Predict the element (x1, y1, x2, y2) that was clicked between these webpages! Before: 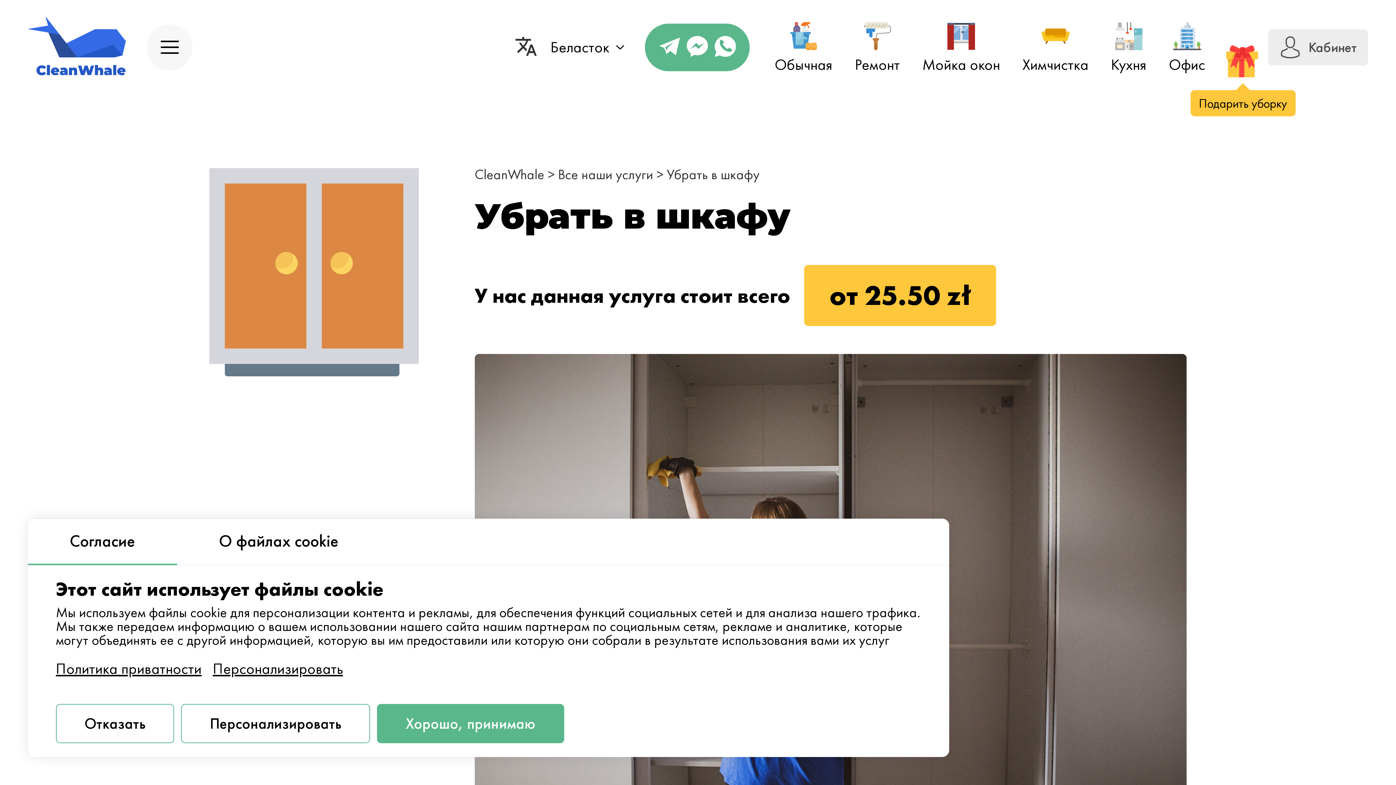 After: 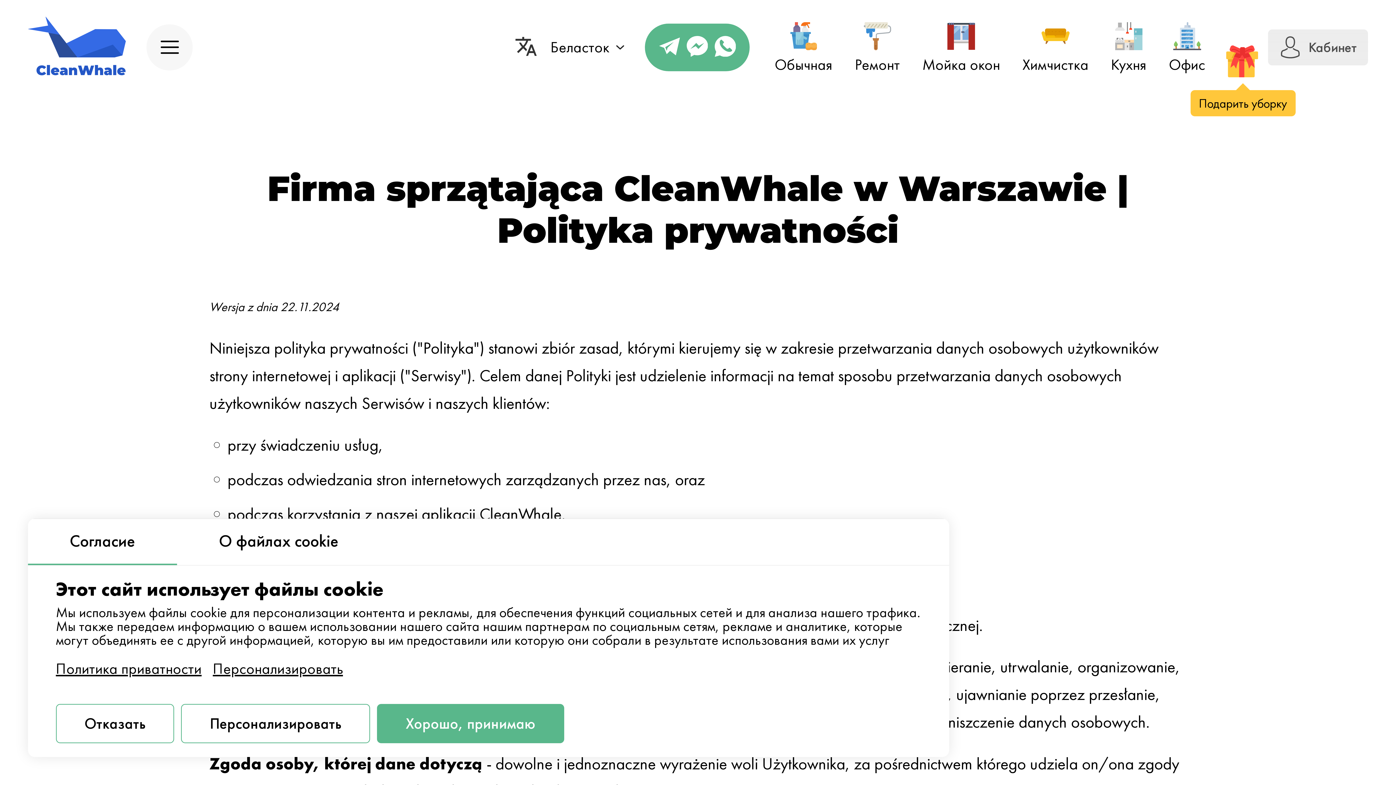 Action: label: Политика приватности bbox: (55, 661, 201, 676)